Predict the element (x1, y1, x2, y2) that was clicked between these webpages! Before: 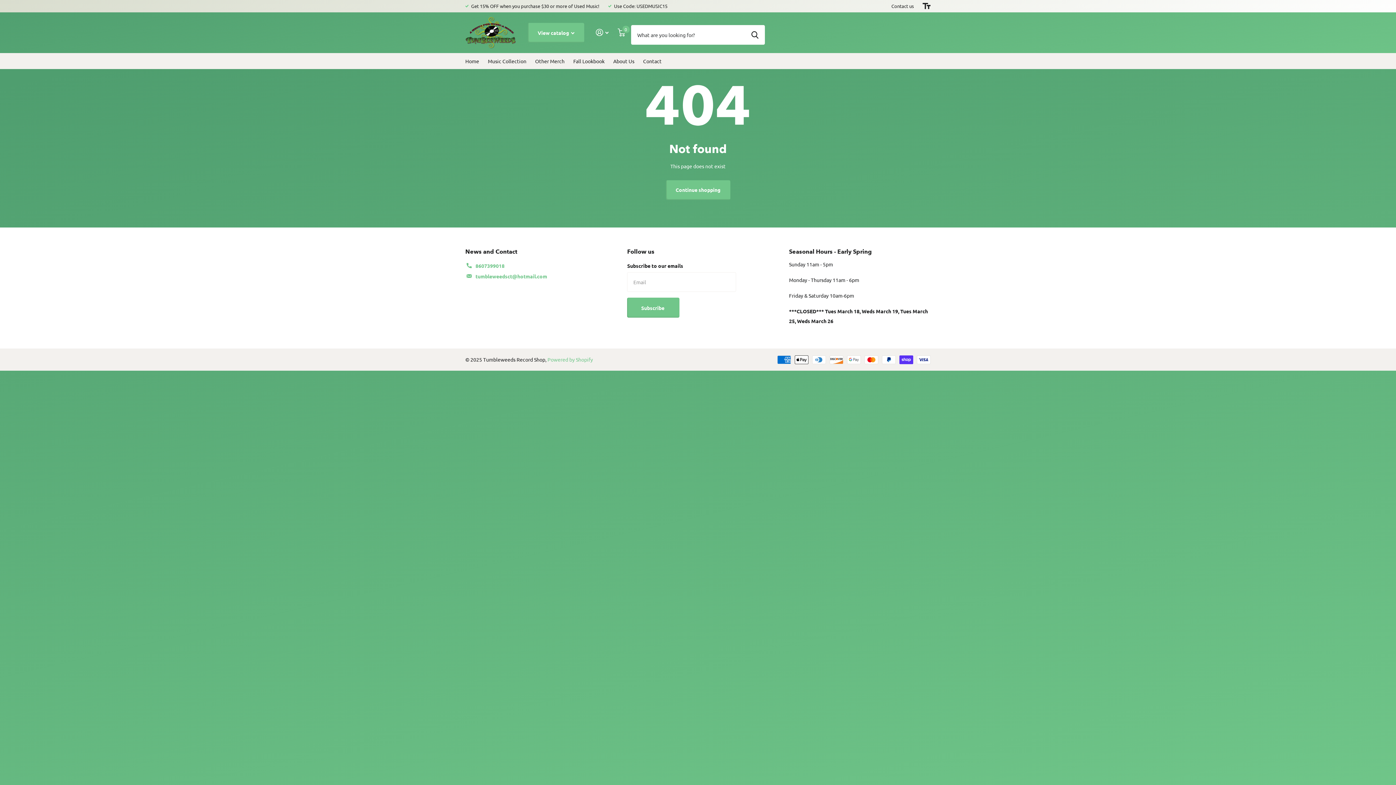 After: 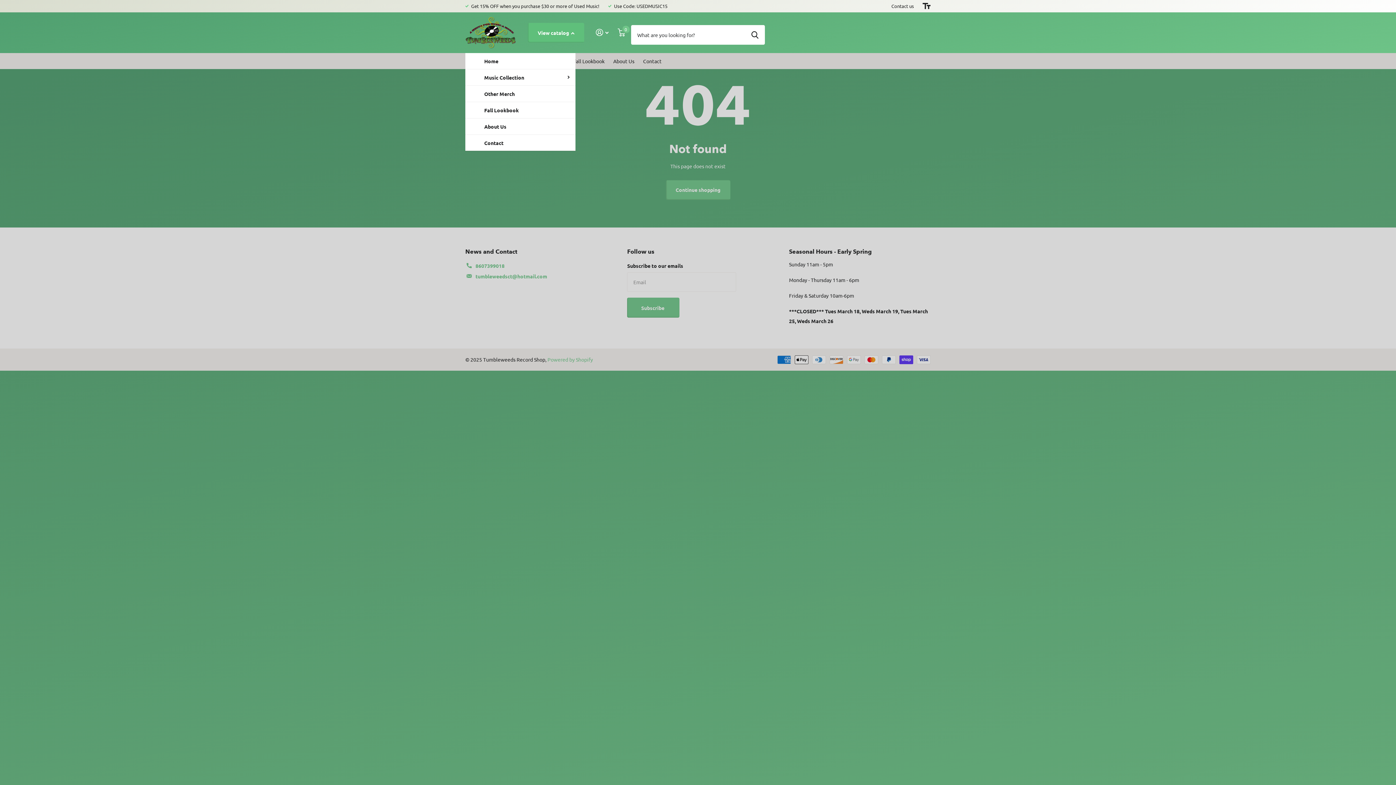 Action: label: View catalog  bbox: (528, 22, 584, 42)